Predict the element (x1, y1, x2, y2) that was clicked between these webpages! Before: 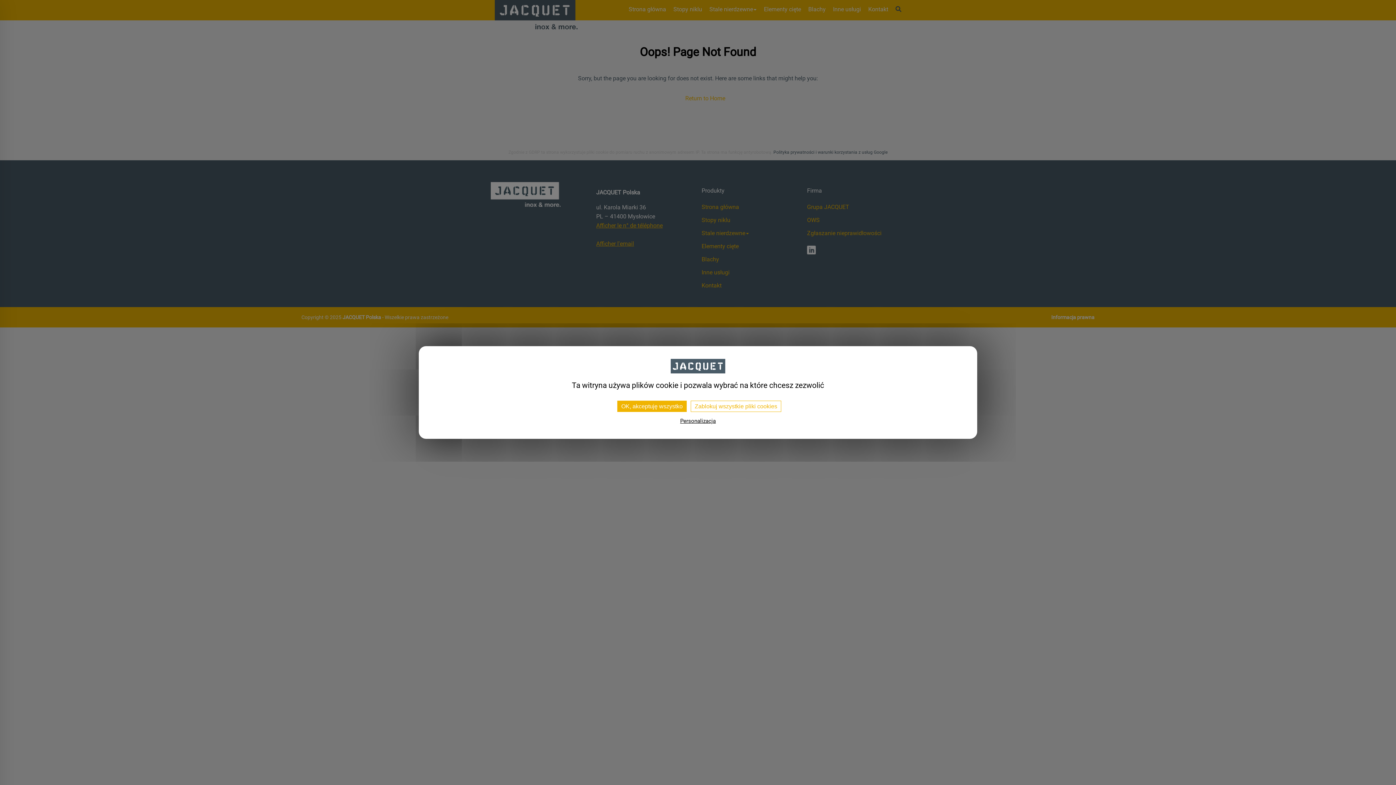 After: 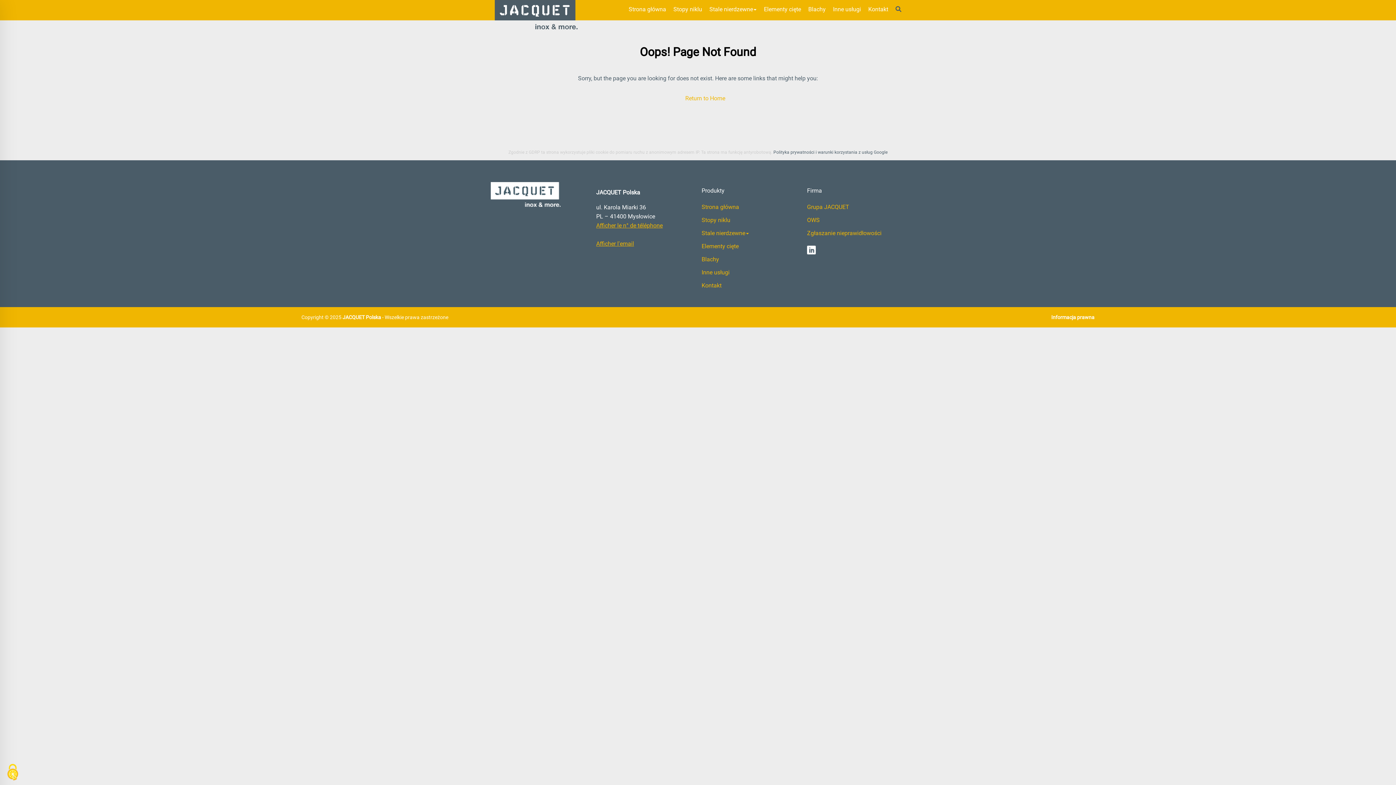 Action: label: Cookies : OK, akceptuję wszystko bbox: (617, 400, 686, 412)